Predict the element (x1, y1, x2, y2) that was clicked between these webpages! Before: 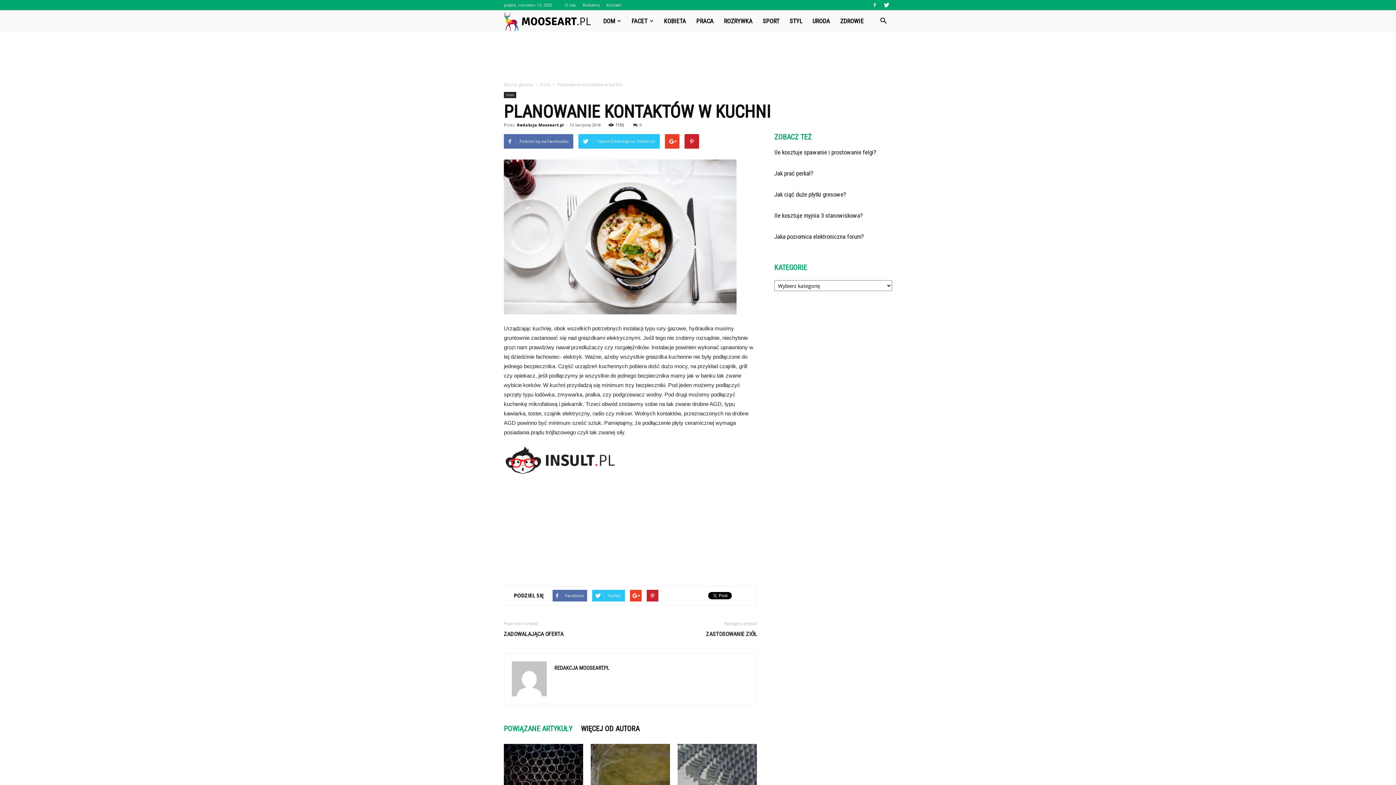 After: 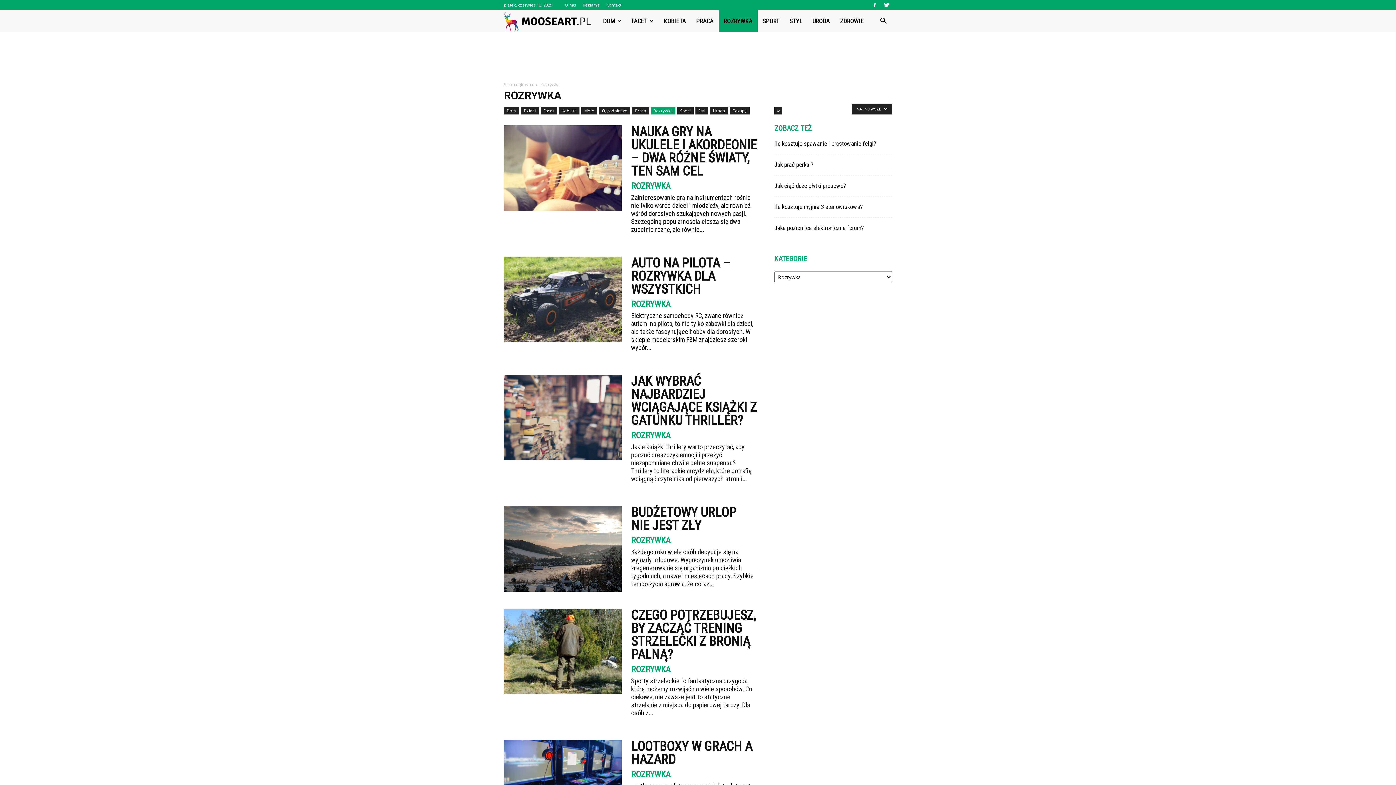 Action: bbox: (718, 10, 757, 32) label: ROZRYWKA